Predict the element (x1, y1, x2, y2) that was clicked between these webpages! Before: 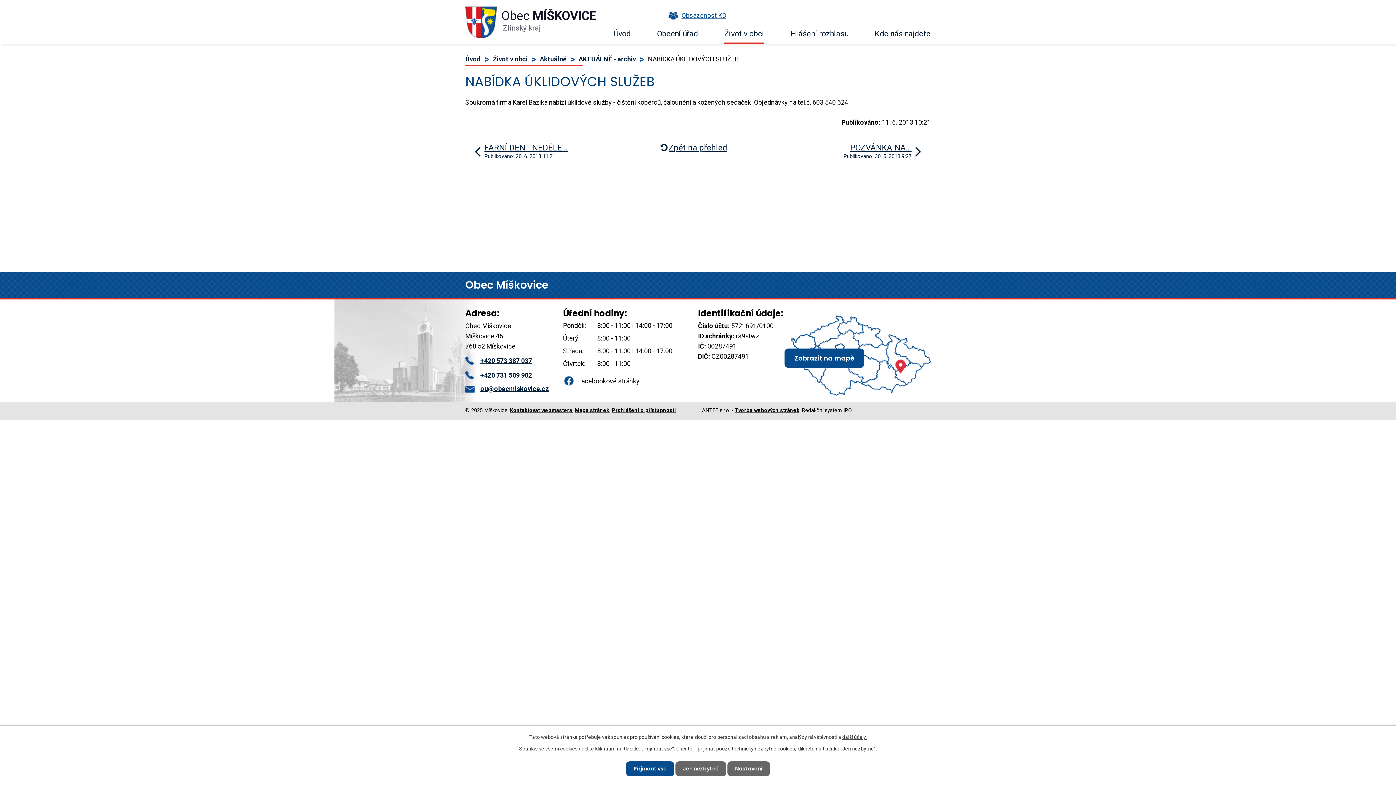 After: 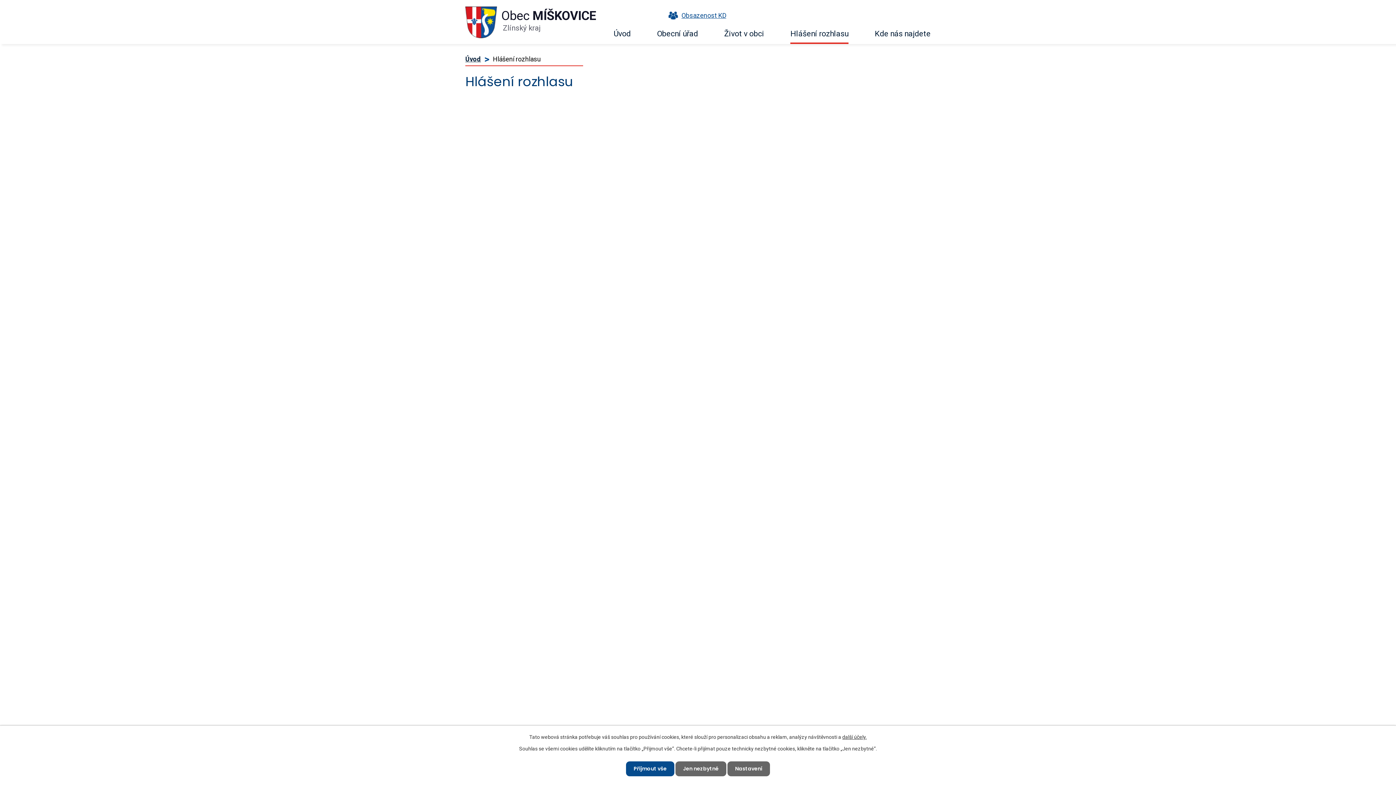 Action: bbox: (790, 25, 848, 41) label: Hlášení rozhlasu